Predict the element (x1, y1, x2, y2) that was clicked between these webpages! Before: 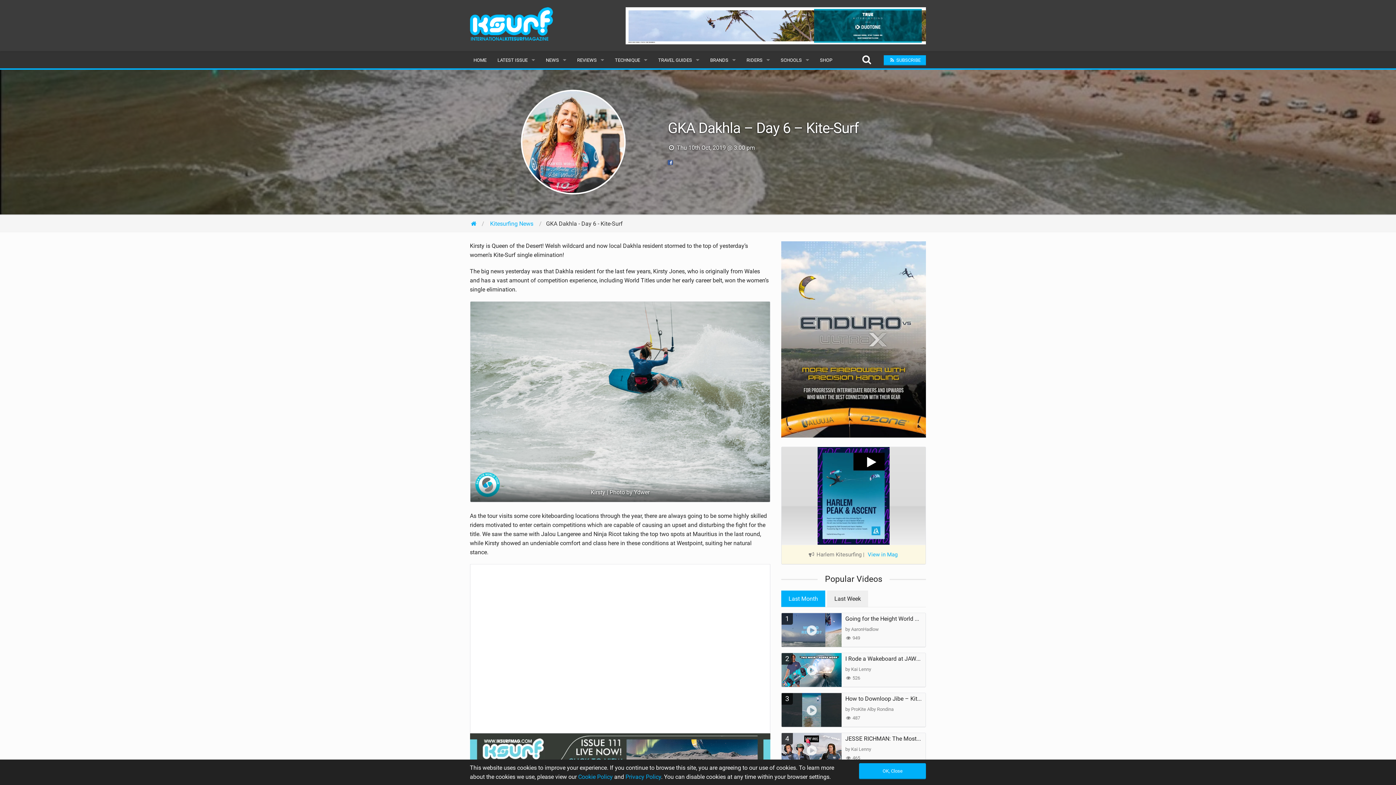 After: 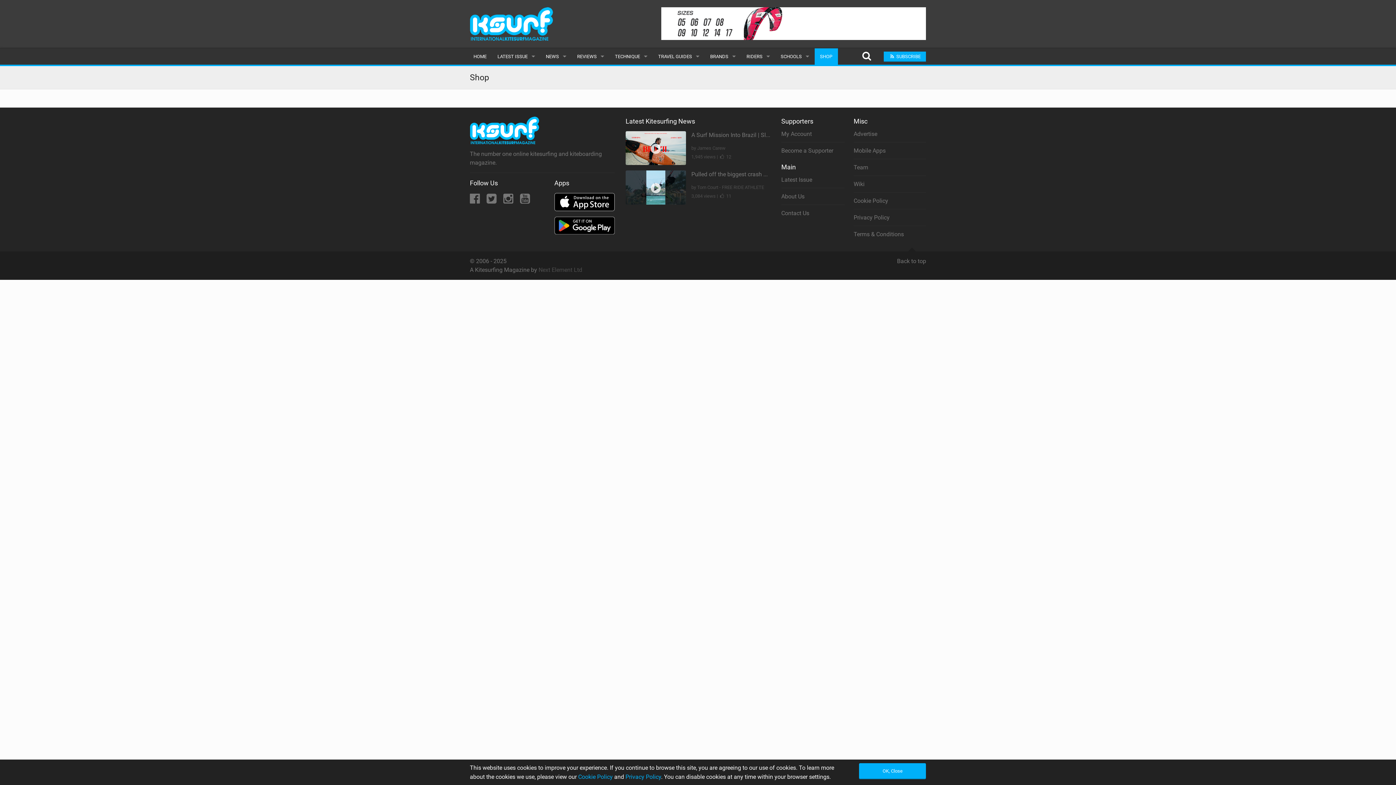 Action: bbox: (814, 52, 838, 68) label: SHOP